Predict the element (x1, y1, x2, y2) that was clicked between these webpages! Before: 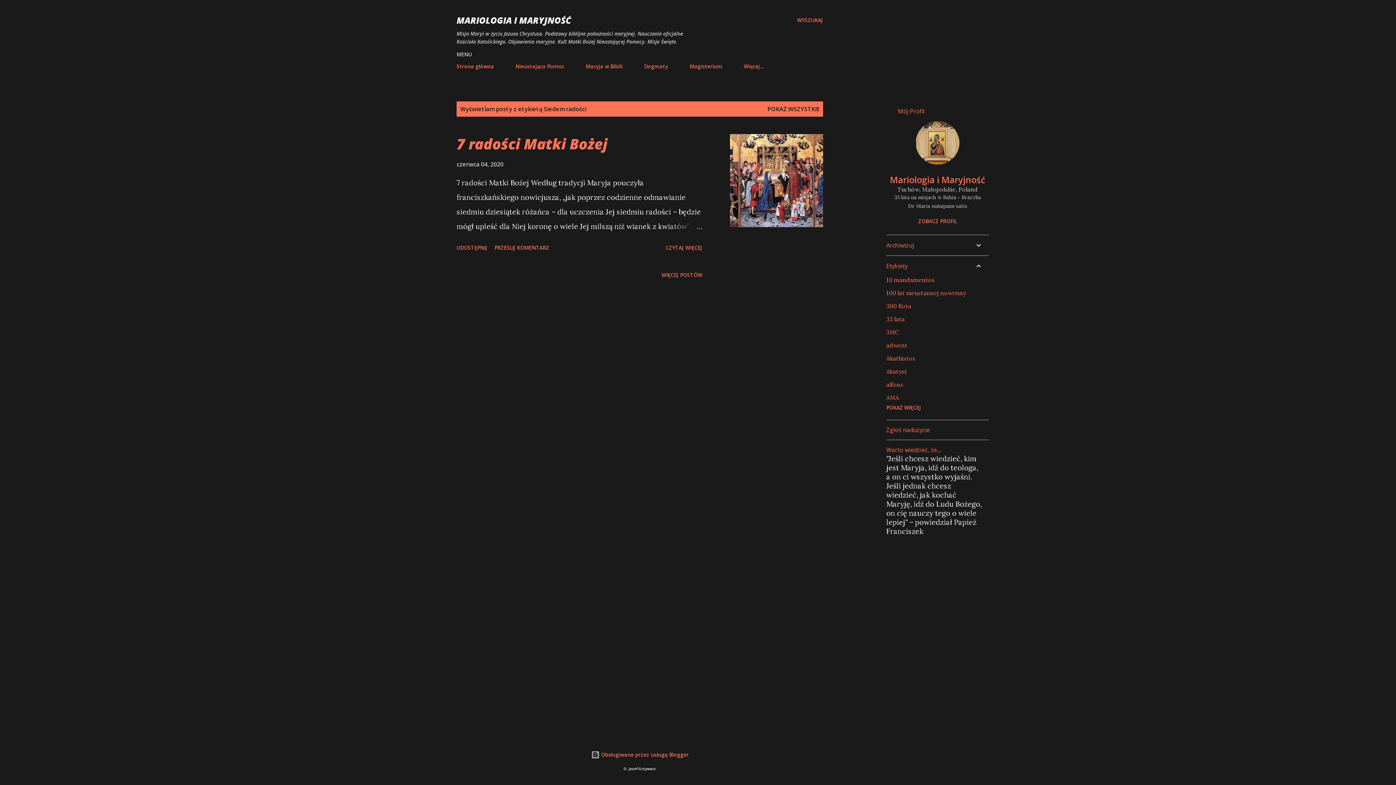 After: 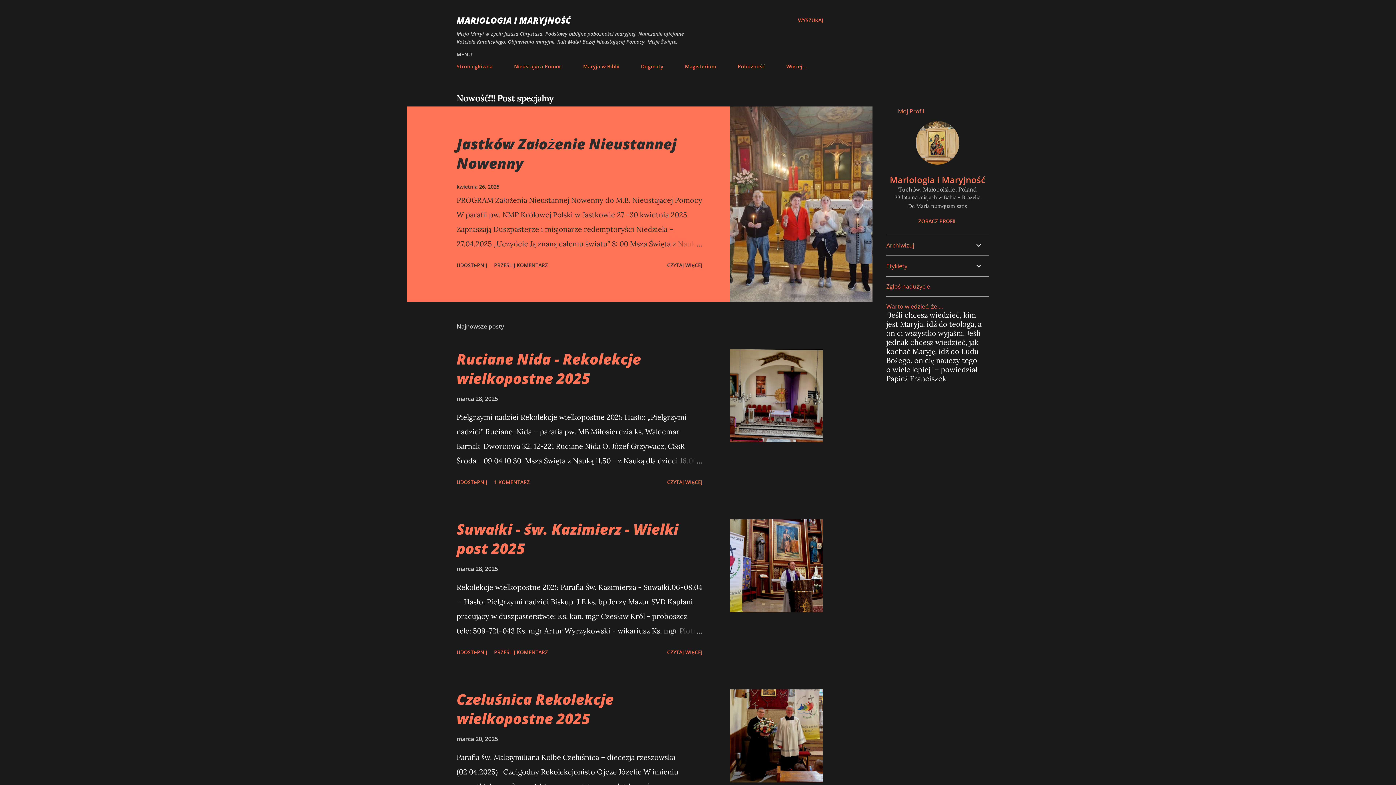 Action: bbox: (767, 105, 819, 113) label: POKAŻ WSZYSTKIE